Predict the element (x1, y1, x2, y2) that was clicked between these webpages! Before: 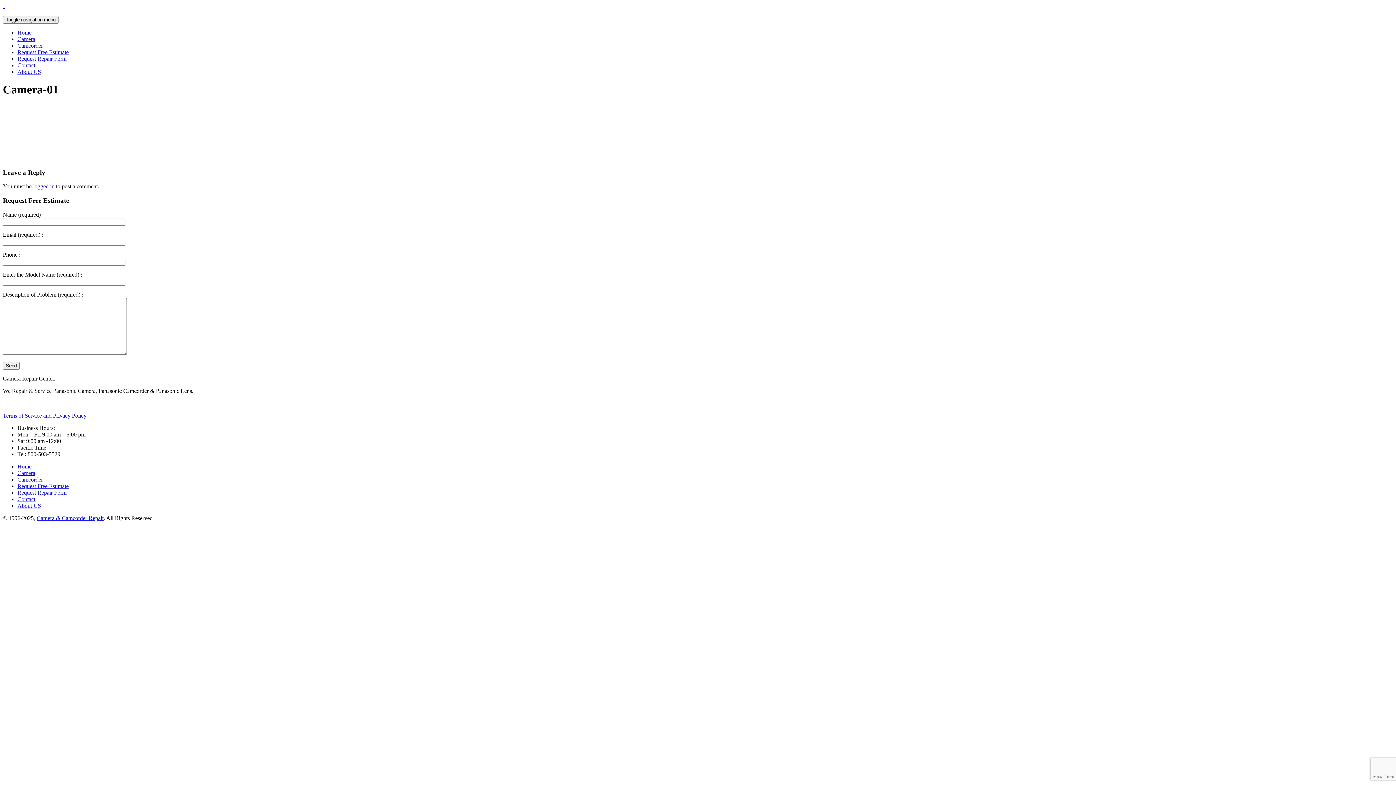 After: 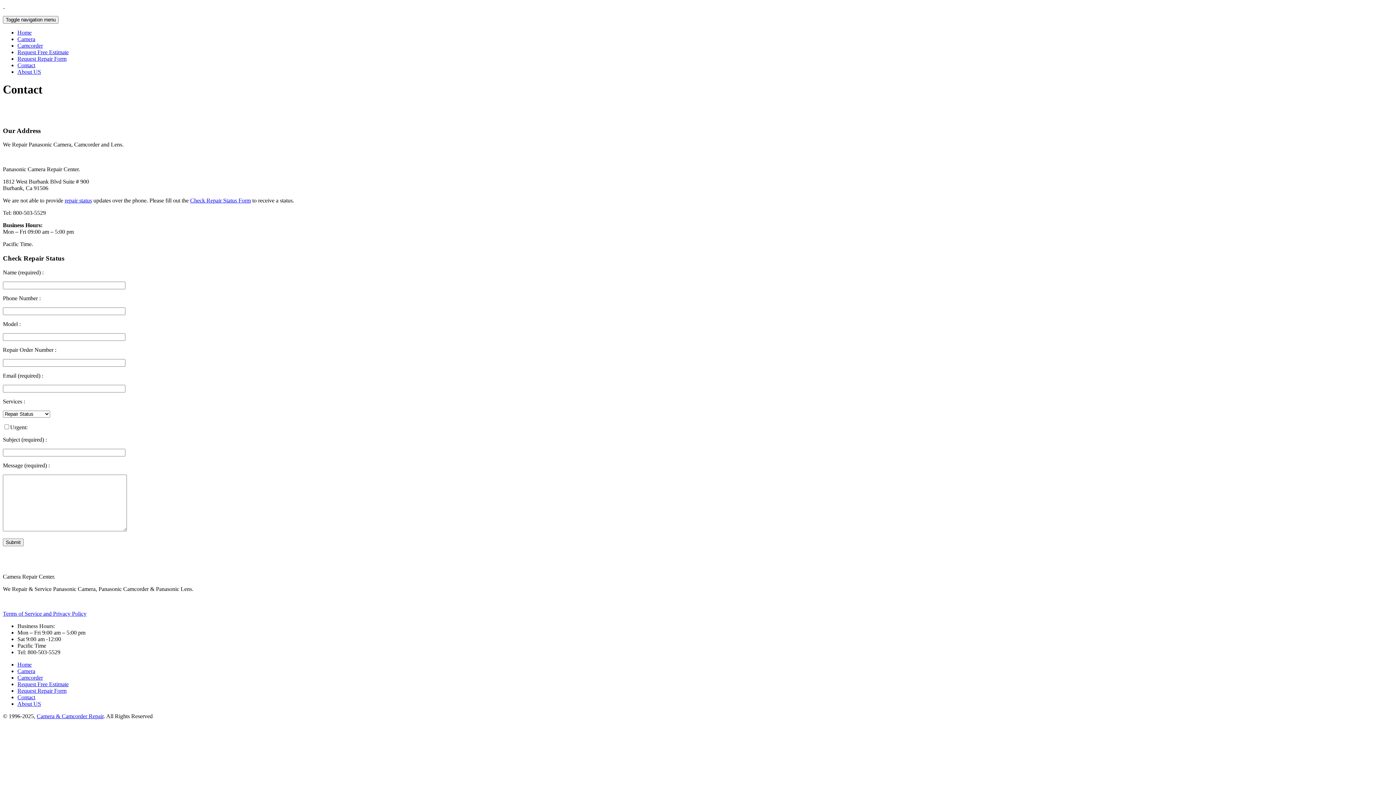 Action: bbox: (17, 496, 35, 502) label: Contact